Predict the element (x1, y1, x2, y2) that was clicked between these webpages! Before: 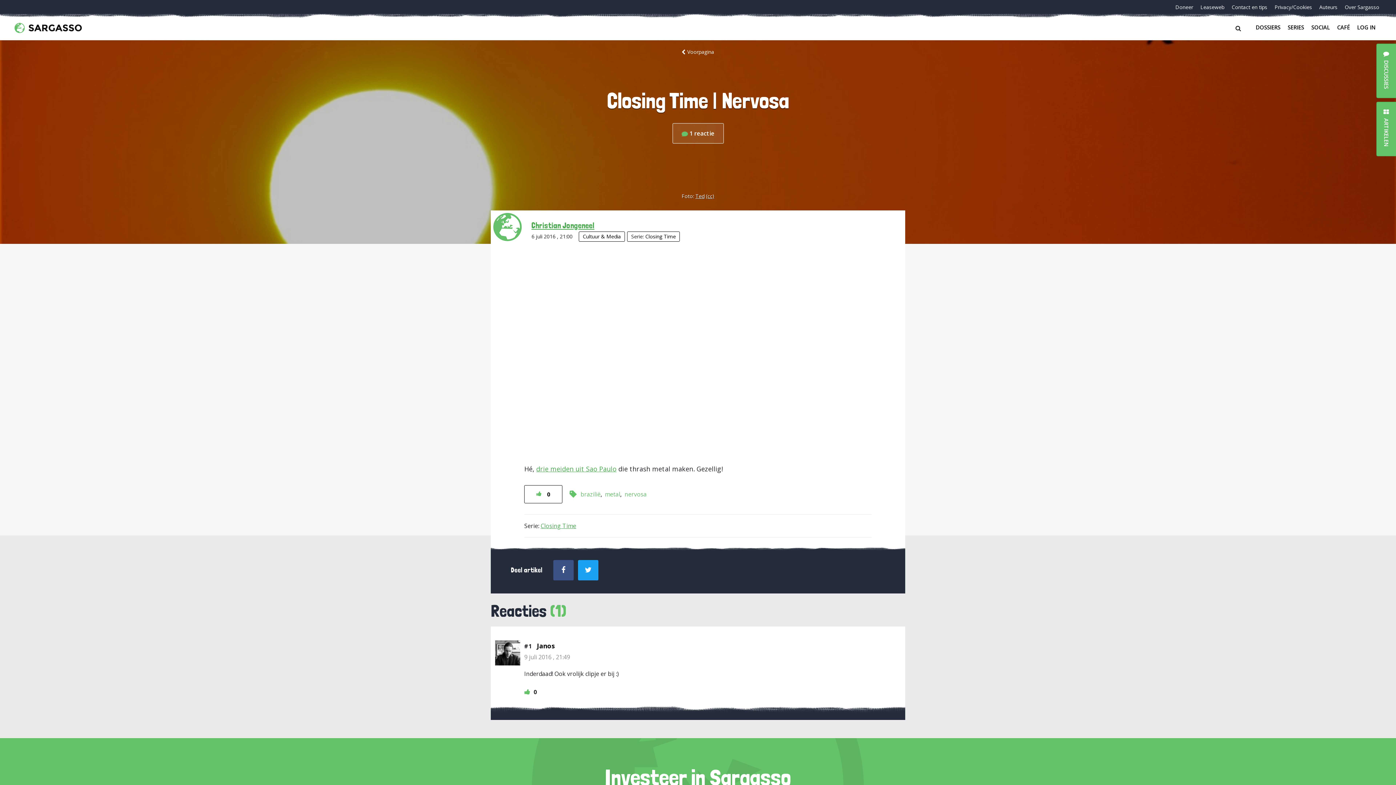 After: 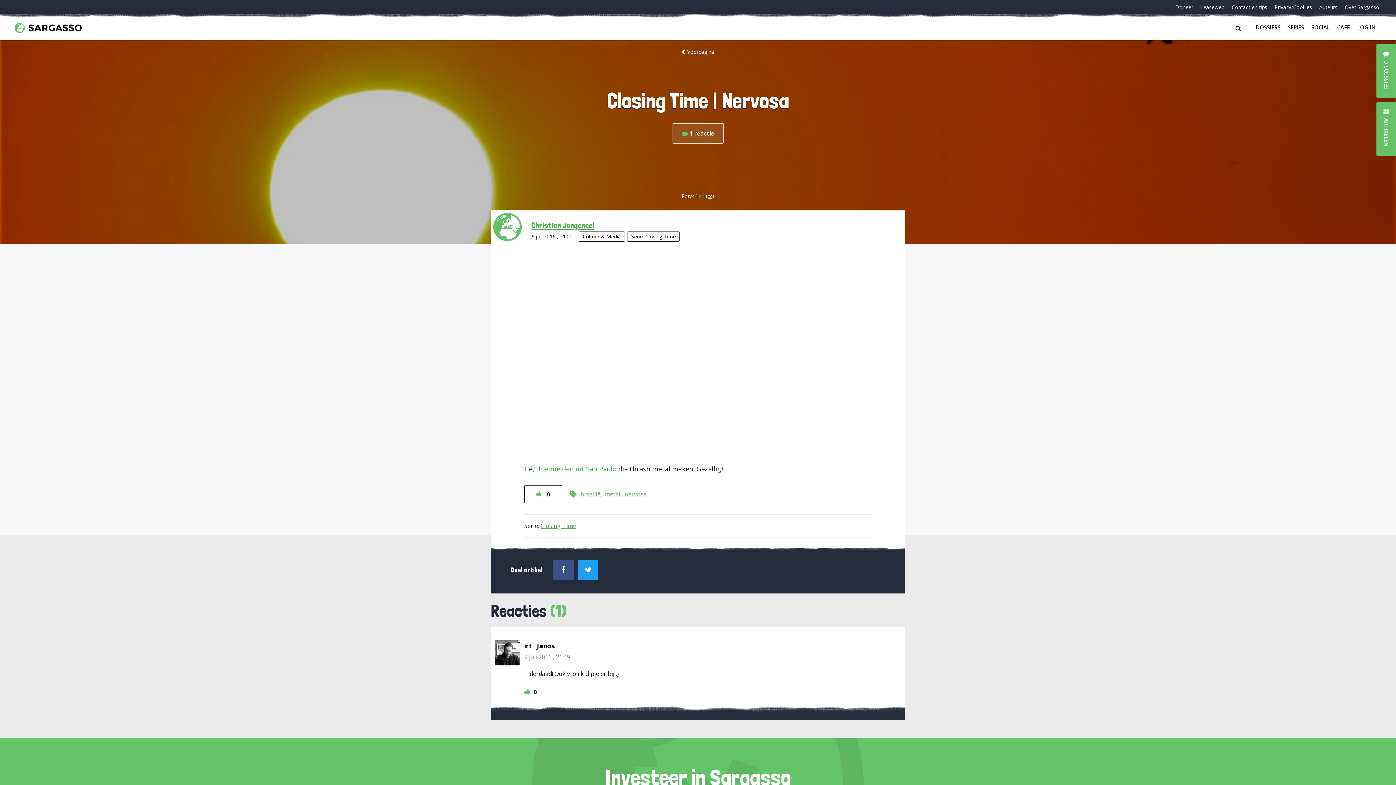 Action: label: Ted bbox: (695, 192, 704, 199)